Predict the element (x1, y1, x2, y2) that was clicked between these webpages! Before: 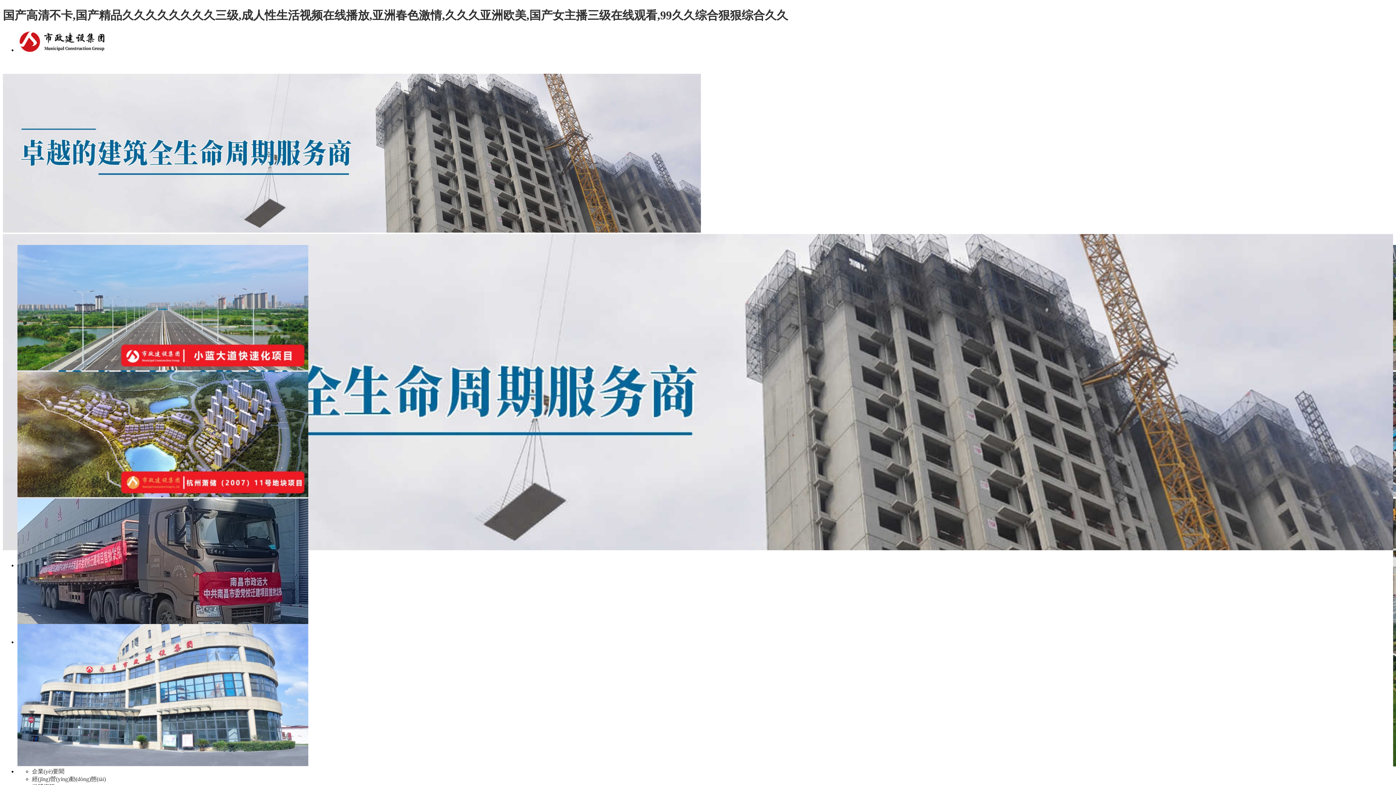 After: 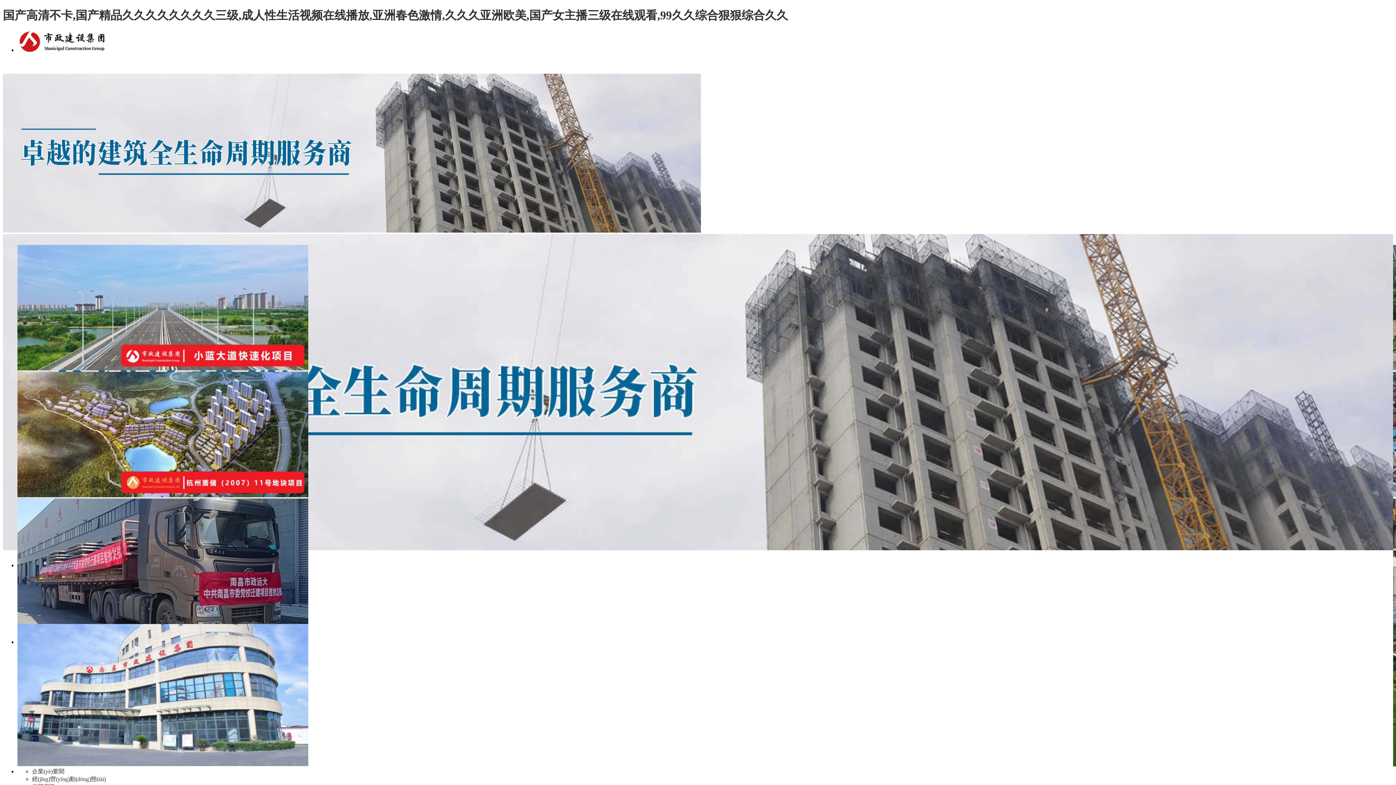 Action: bbox: (17, 46, 164, 53)